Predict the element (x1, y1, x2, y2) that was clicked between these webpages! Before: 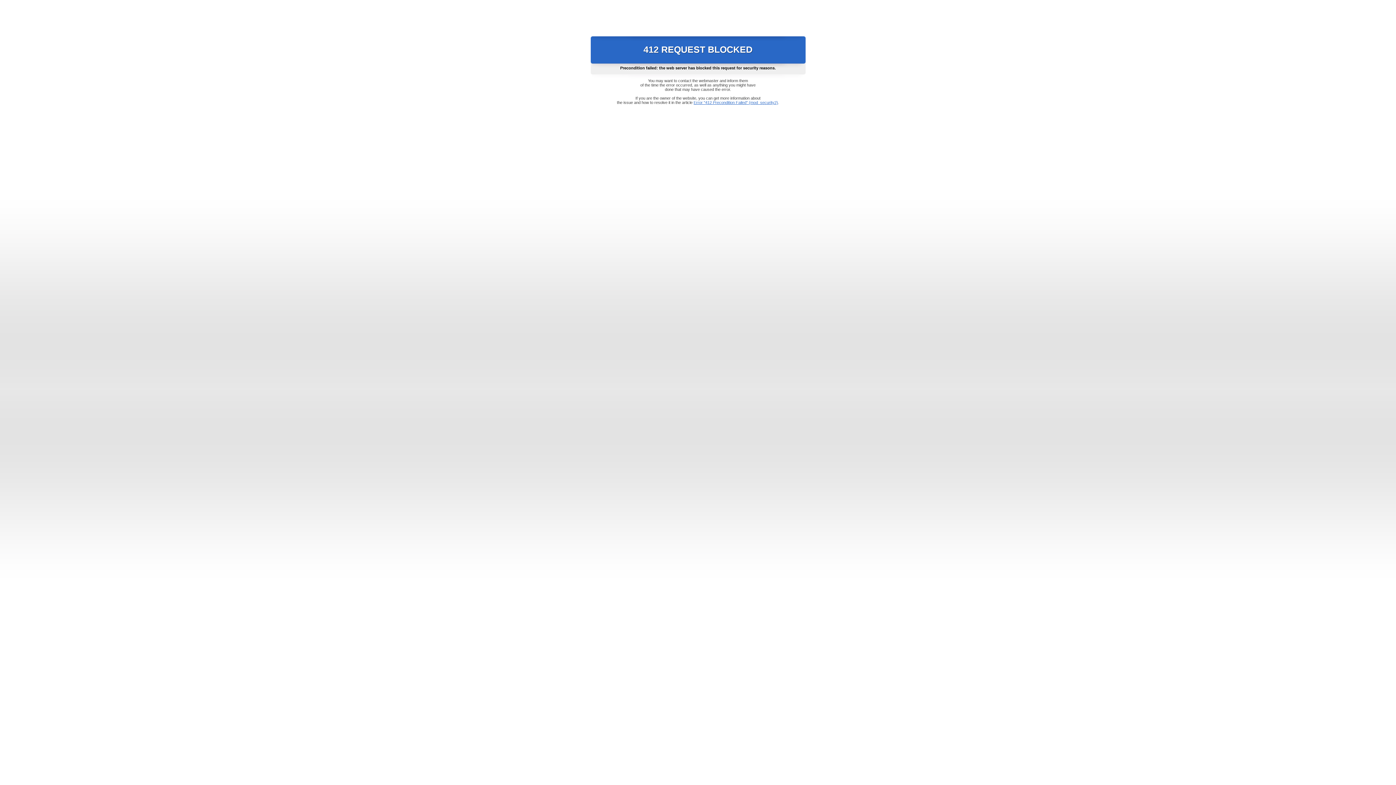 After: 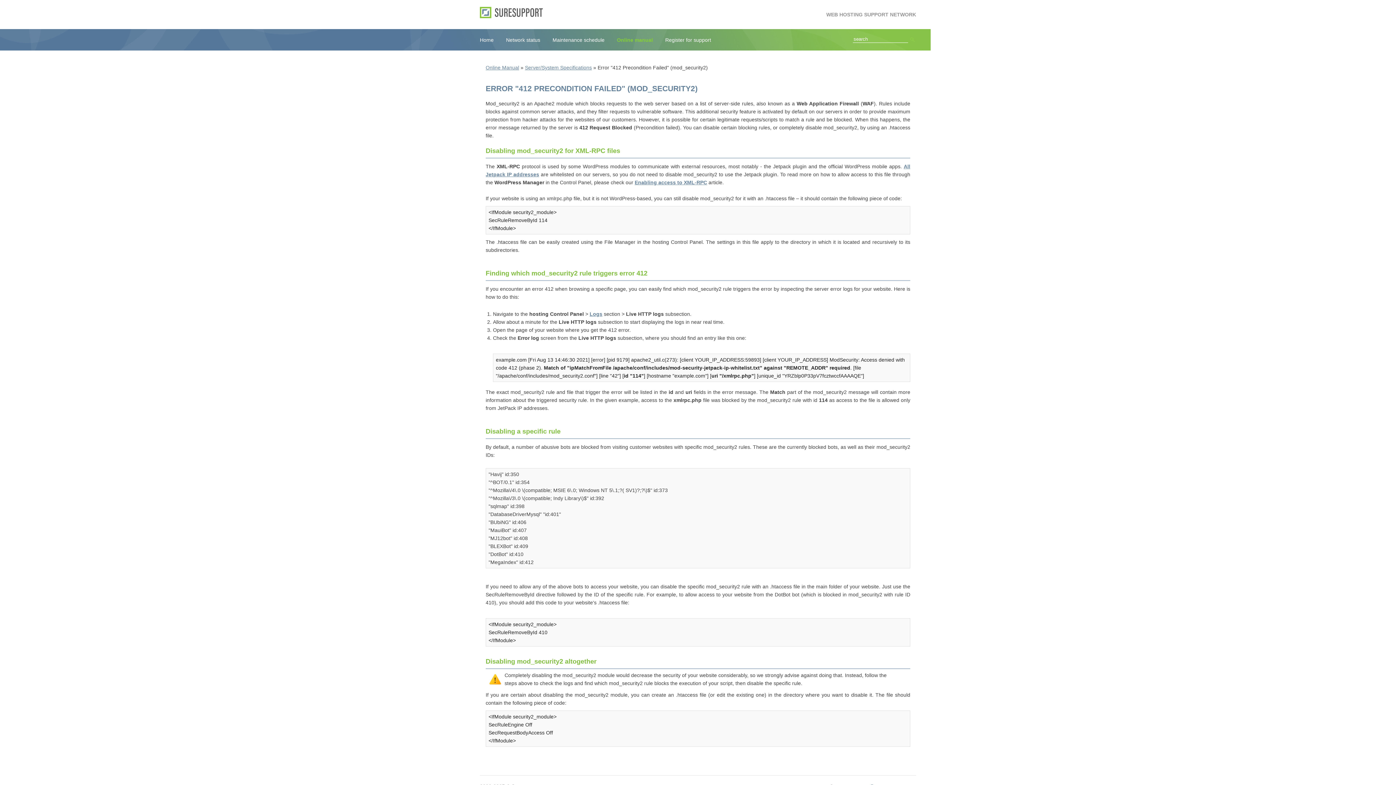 Action: bbox: (693, 100, 778, 104) label: Error "412 Precondition Failed" (mod_security2)